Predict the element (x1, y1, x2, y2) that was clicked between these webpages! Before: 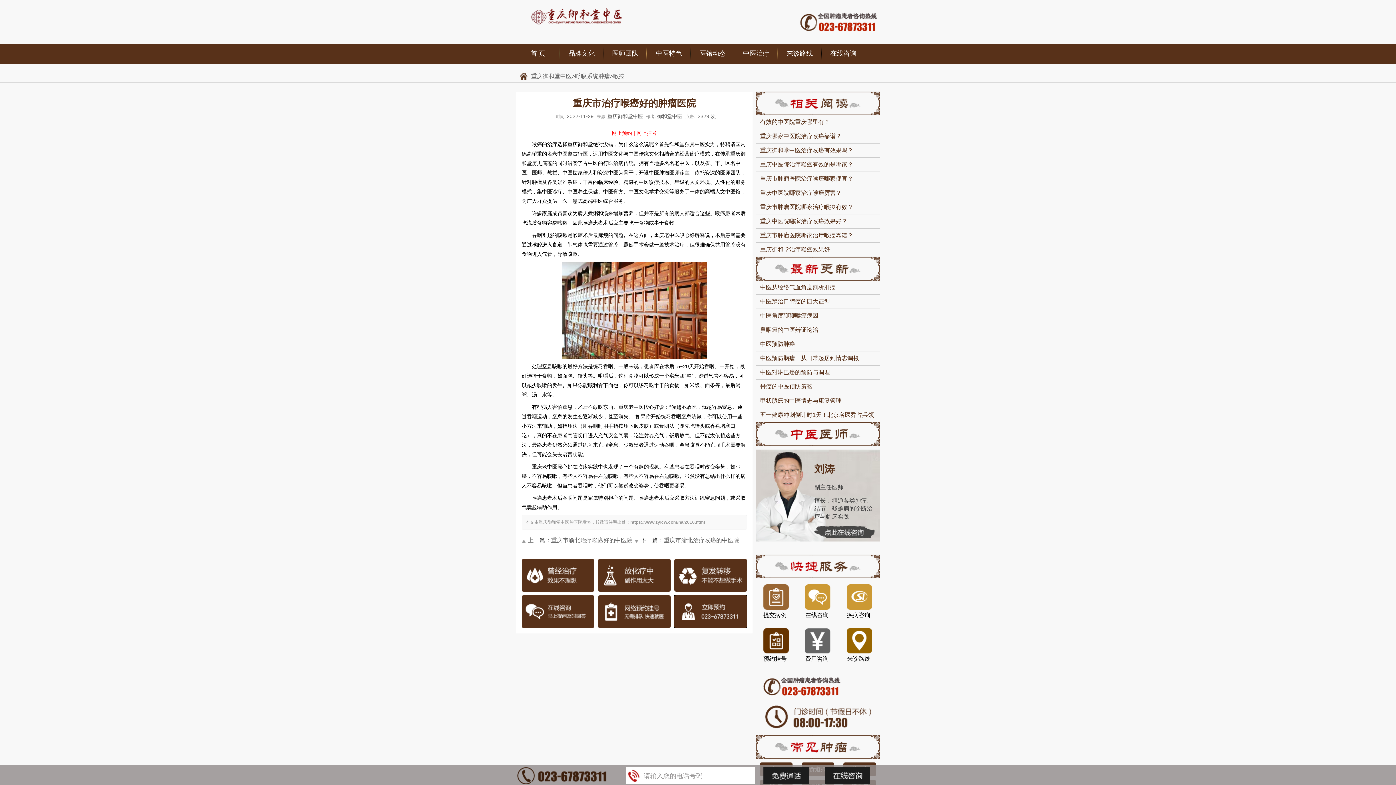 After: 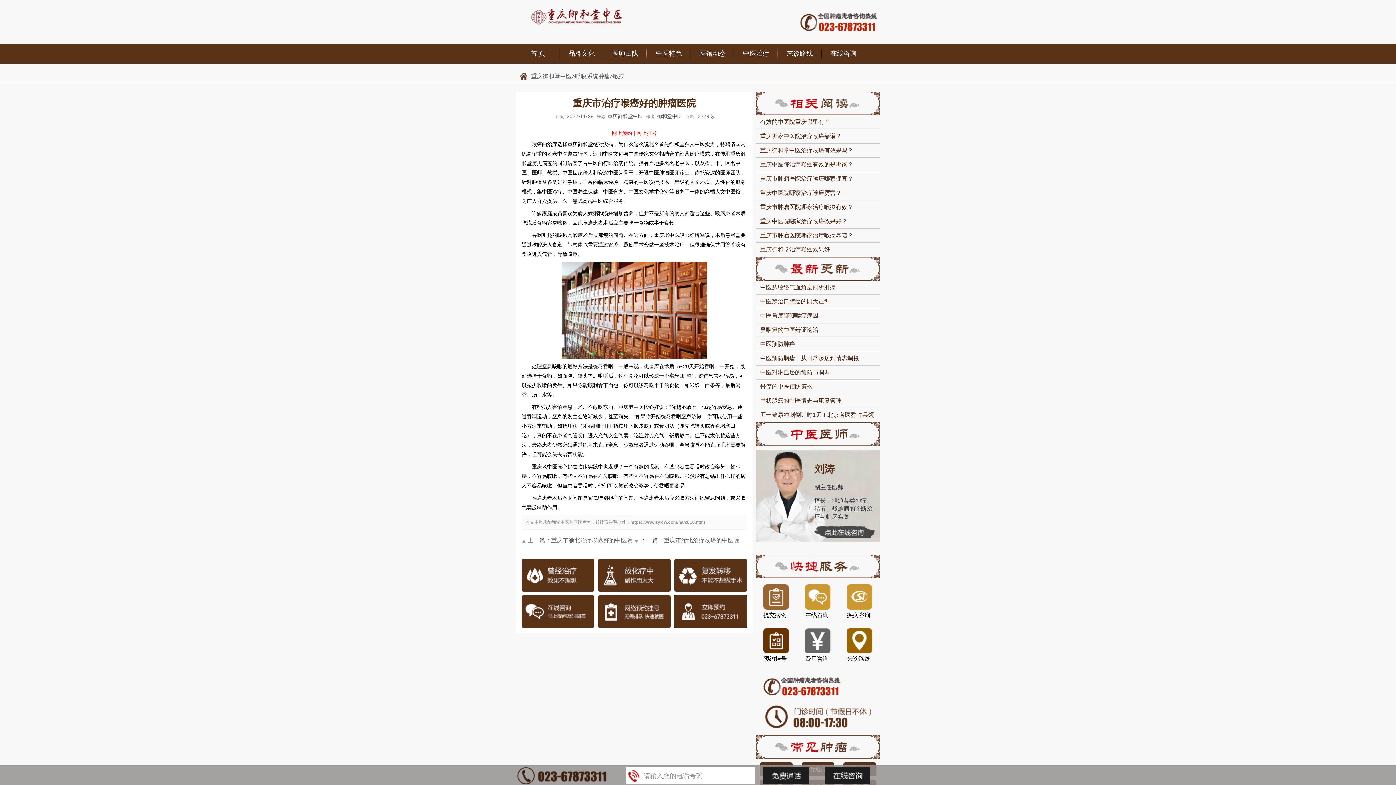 Action: bbox: (598, 595, 670, 628)